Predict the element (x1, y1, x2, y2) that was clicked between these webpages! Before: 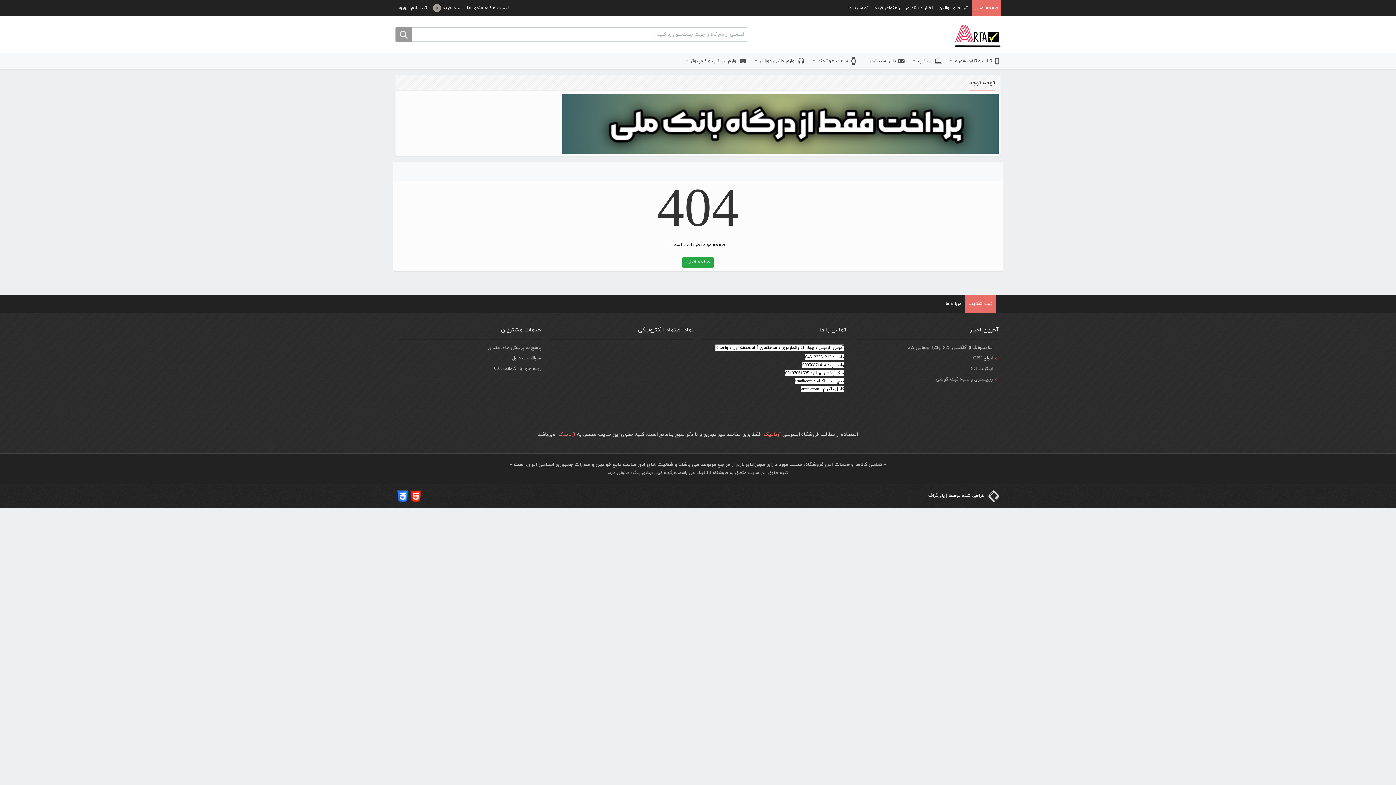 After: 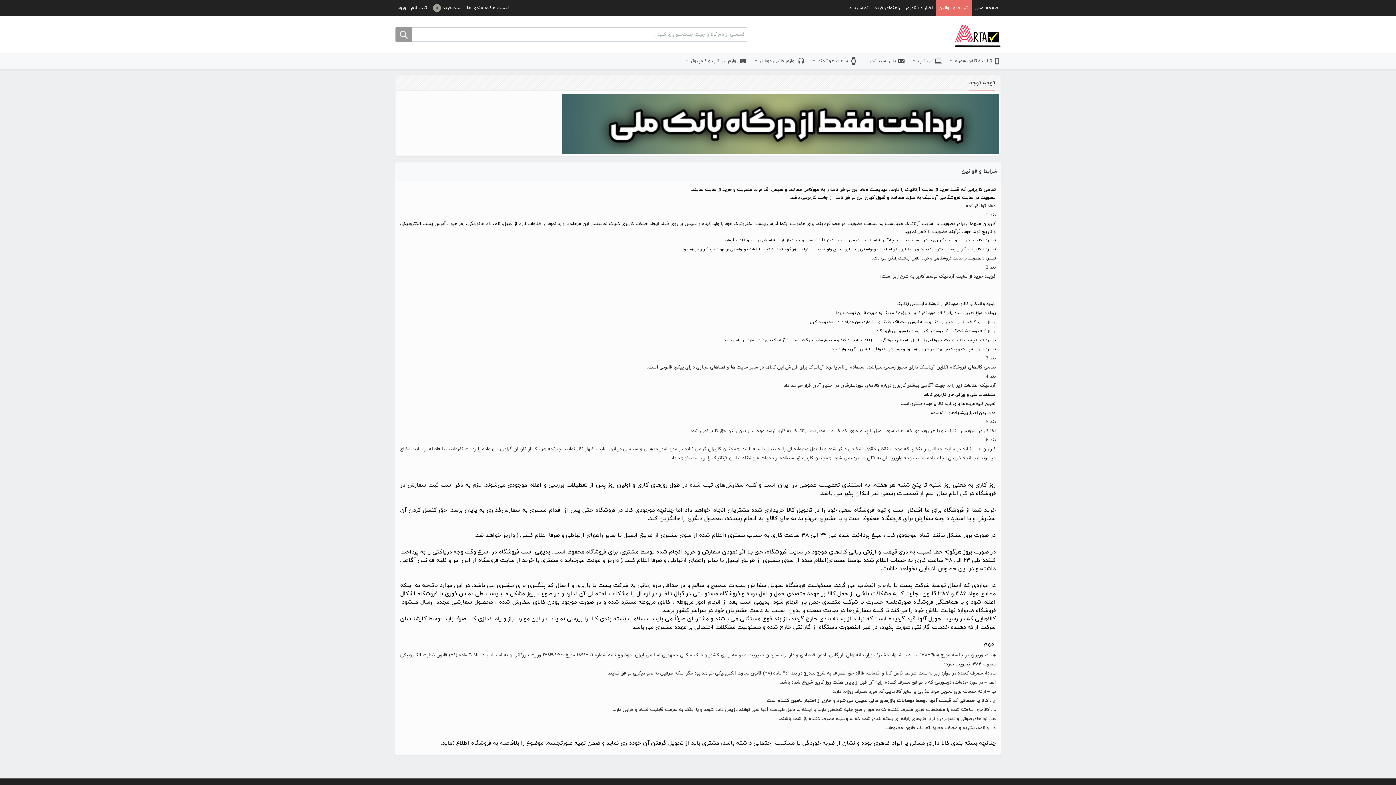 Action: label: شرایط و قوانین bbox: (938, 0, 969, 16)